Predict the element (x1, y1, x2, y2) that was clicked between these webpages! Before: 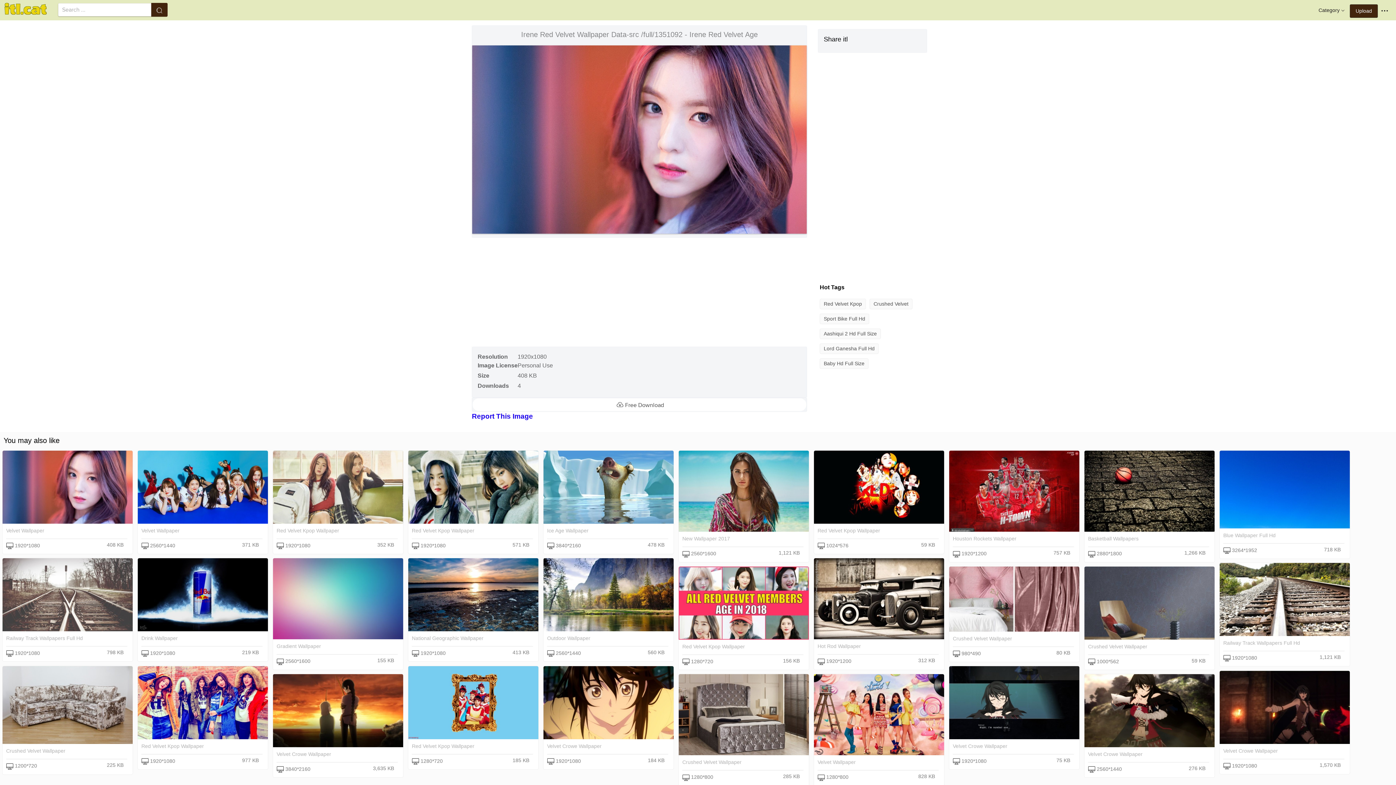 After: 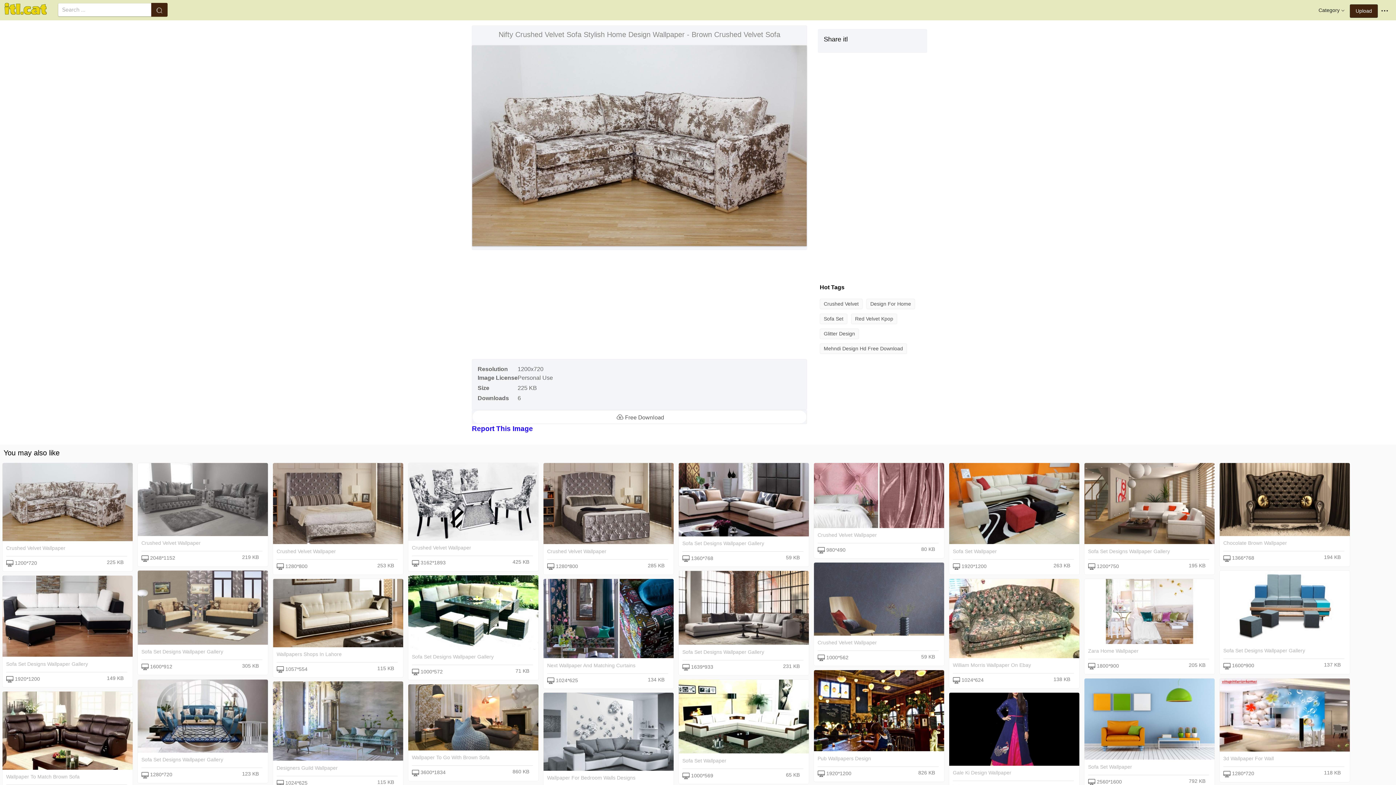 Action: bbox: (2, 739, 132, 745)